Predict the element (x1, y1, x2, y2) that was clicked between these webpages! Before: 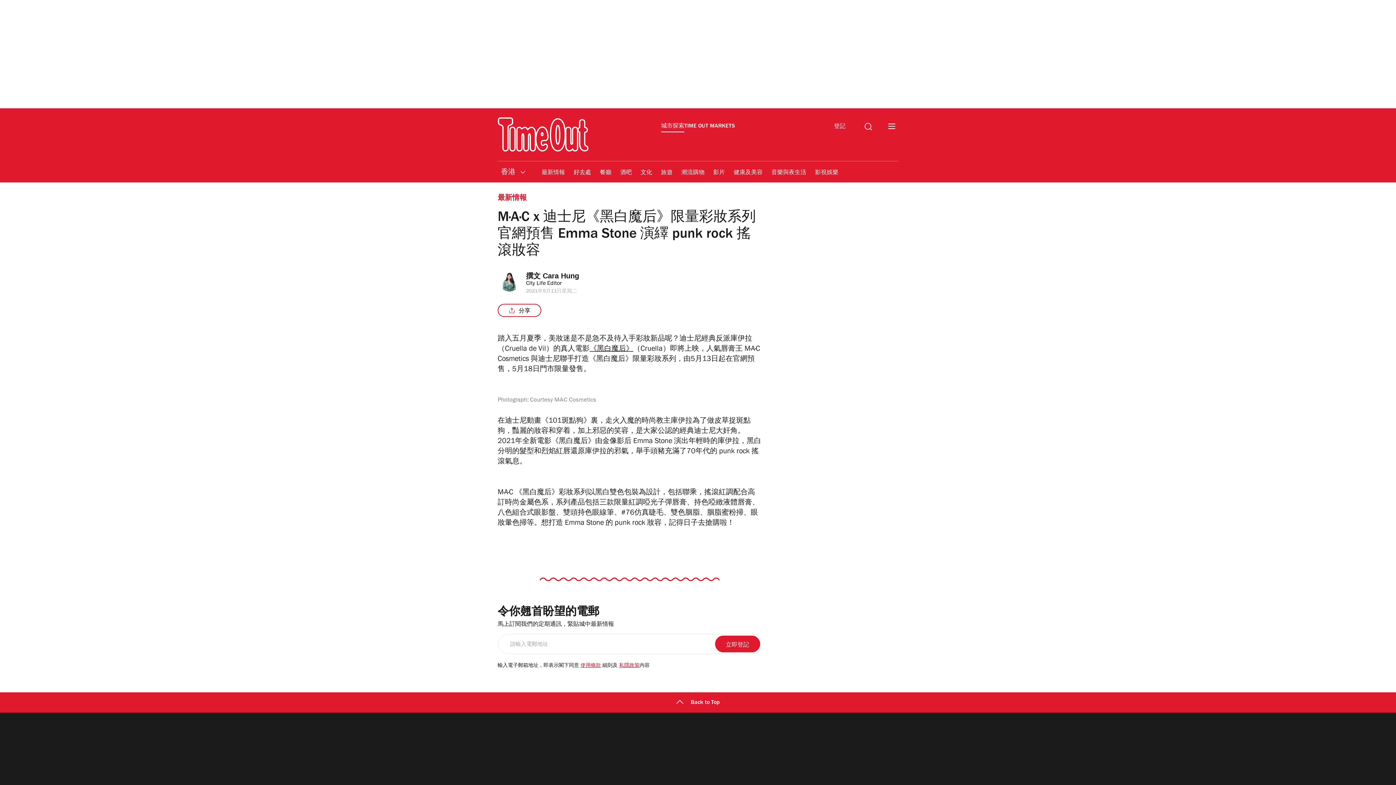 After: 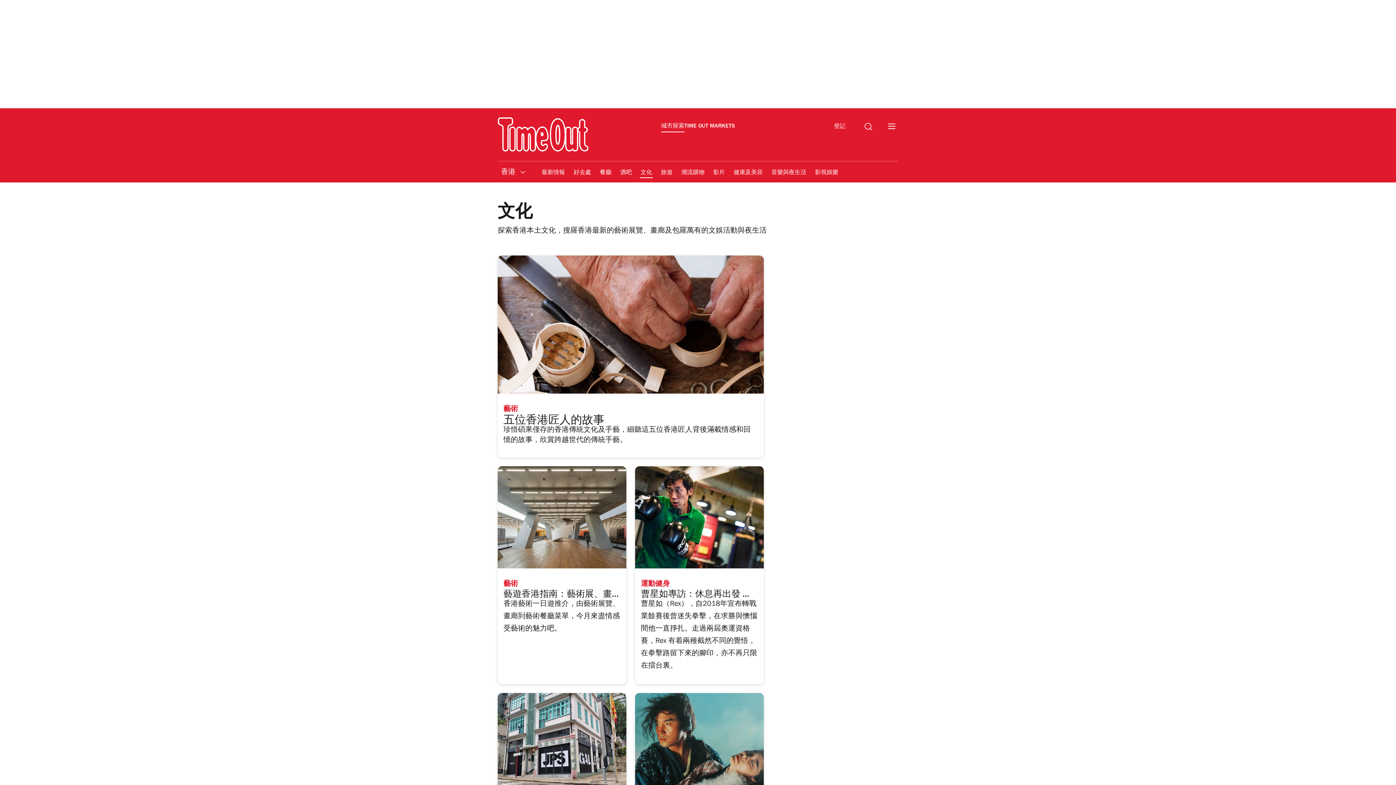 Action: label: 文化 bbox: (640, 164, 653, 181)